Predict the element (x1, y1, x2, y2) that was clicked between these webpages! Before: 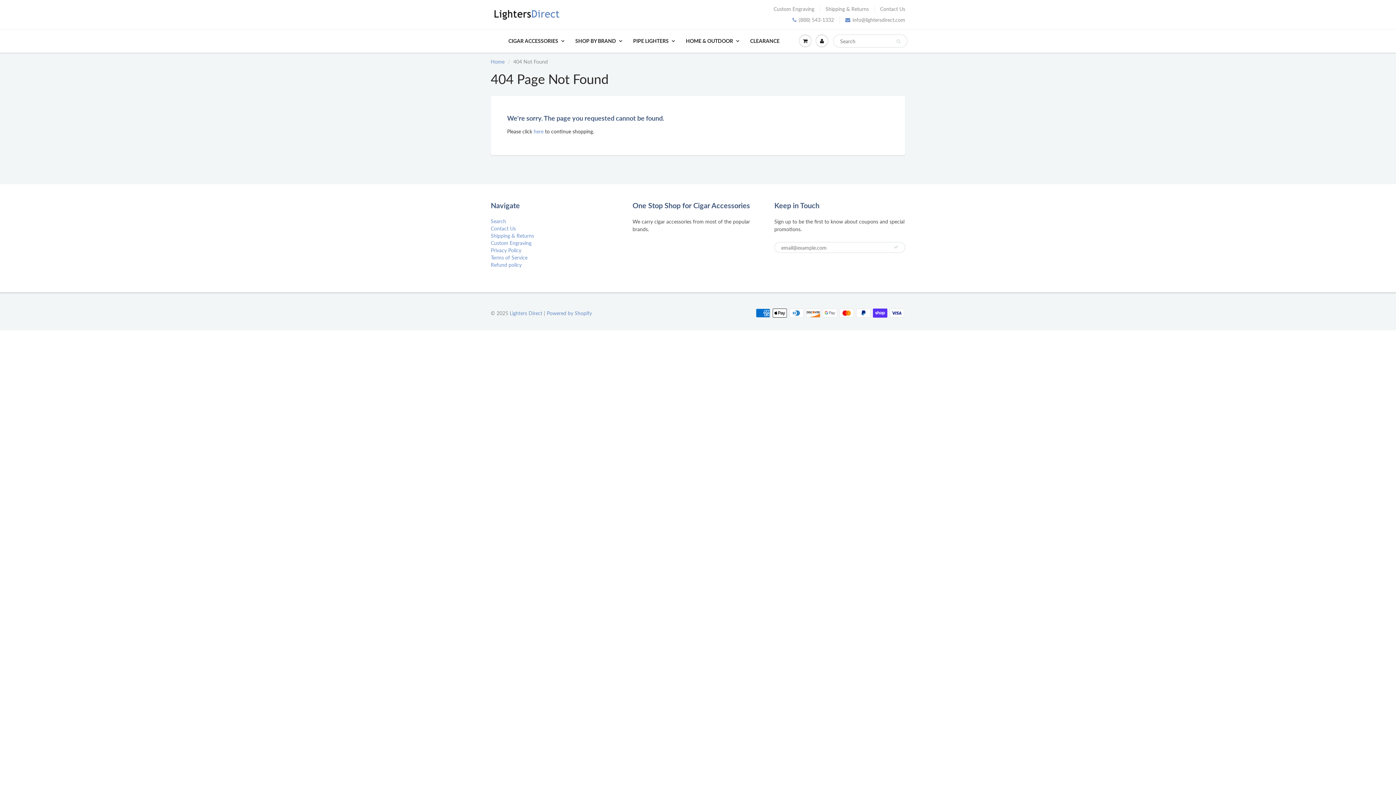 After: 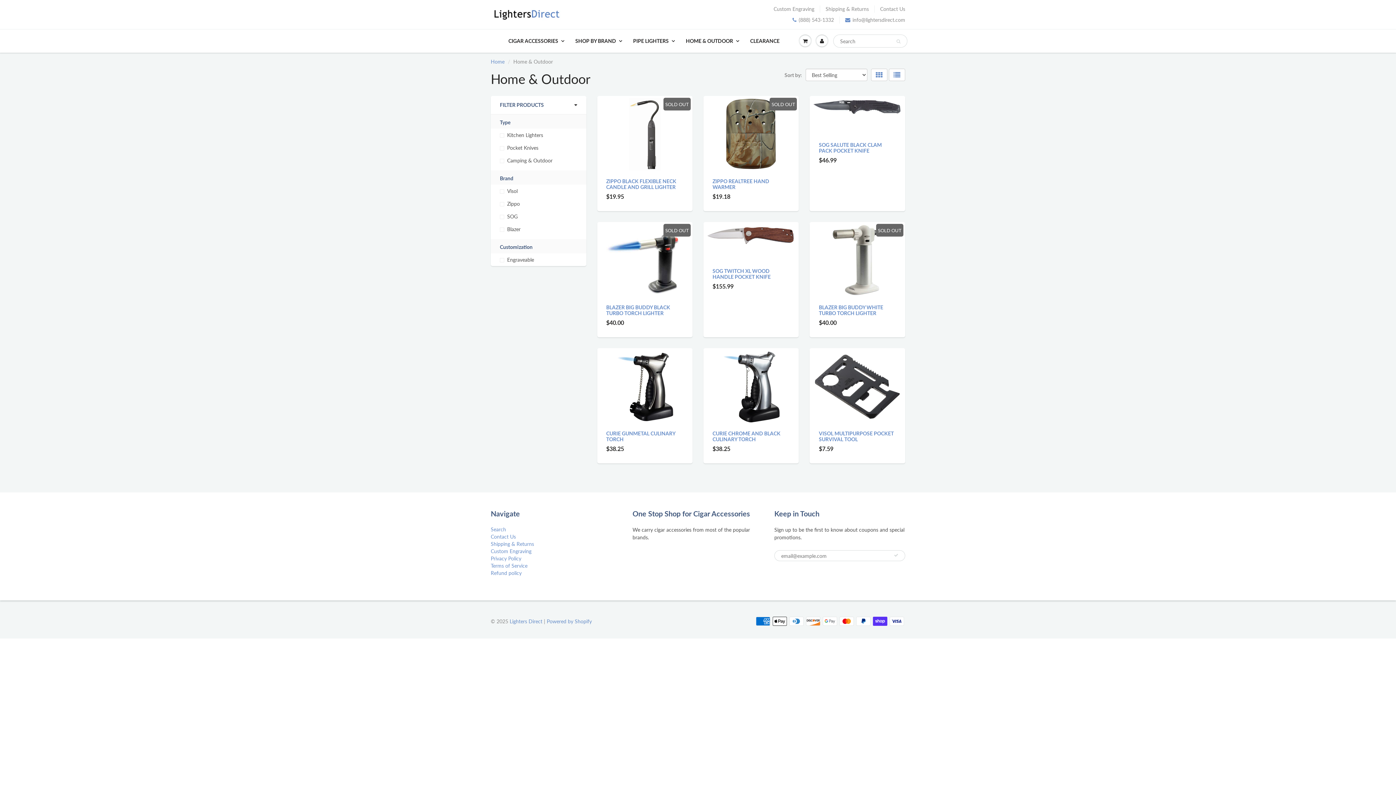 Action: bbox: (680, 29, 744, 52) label: HOME & OUTDOOR